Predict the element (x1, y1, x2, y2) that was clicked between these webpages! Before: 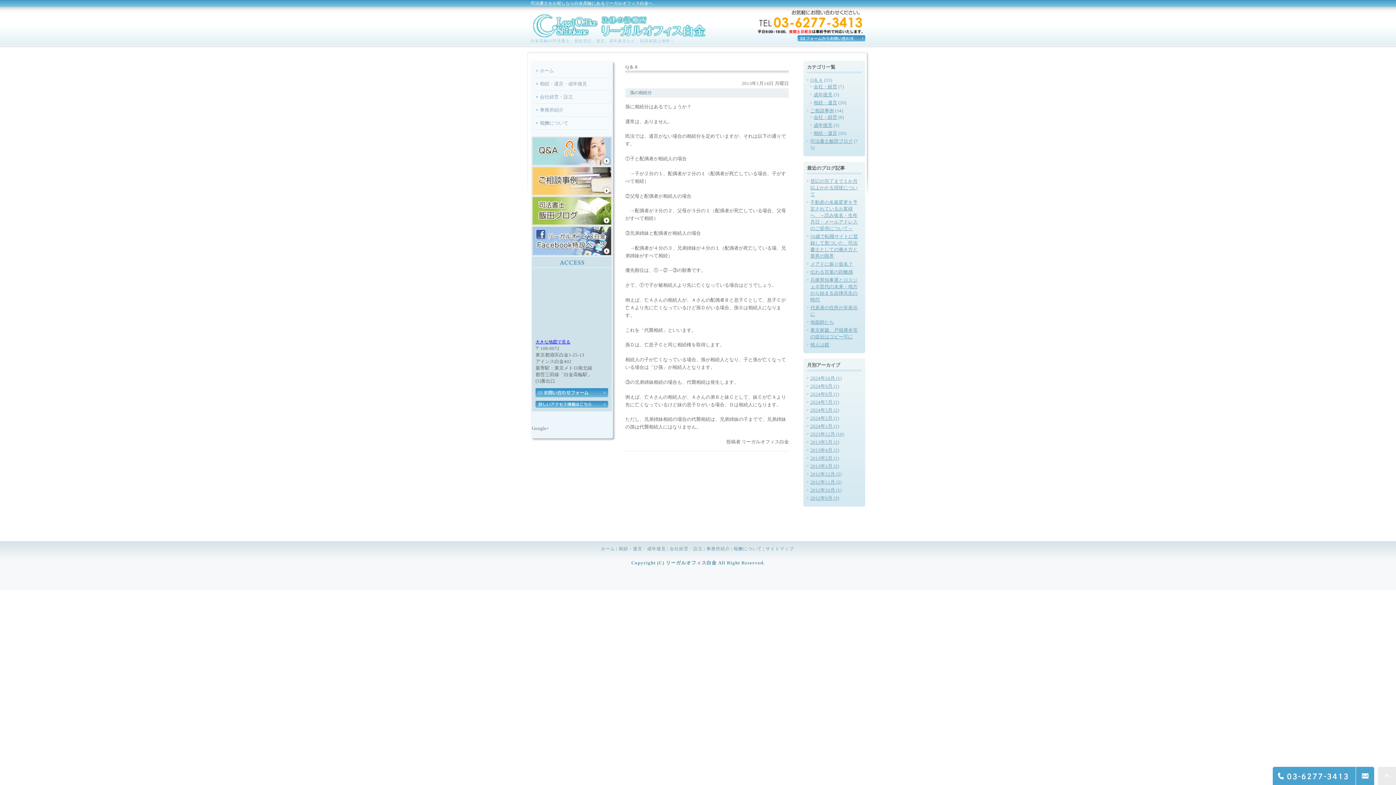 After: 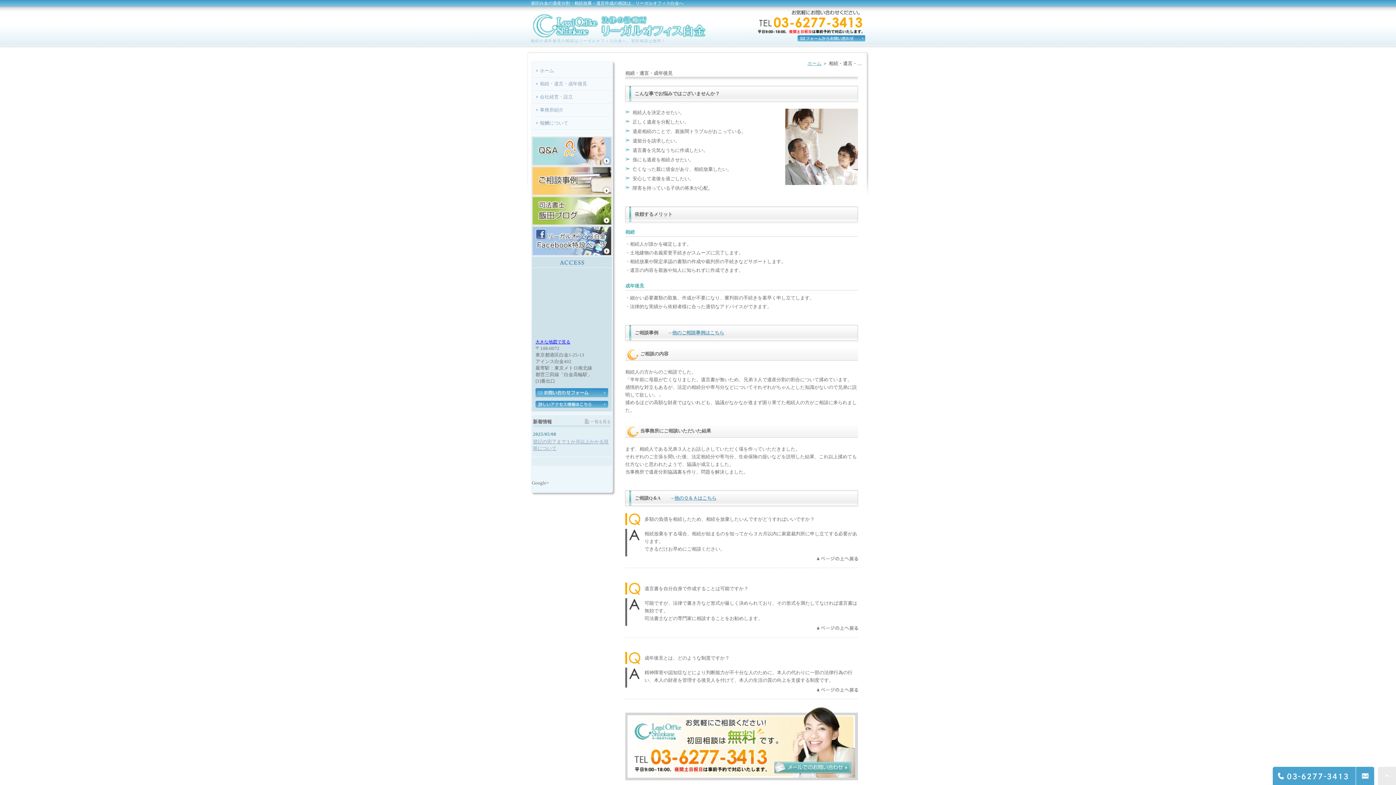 Action: bbox: (618, 546, 666, 551) label: 相続・遺言・成年後見